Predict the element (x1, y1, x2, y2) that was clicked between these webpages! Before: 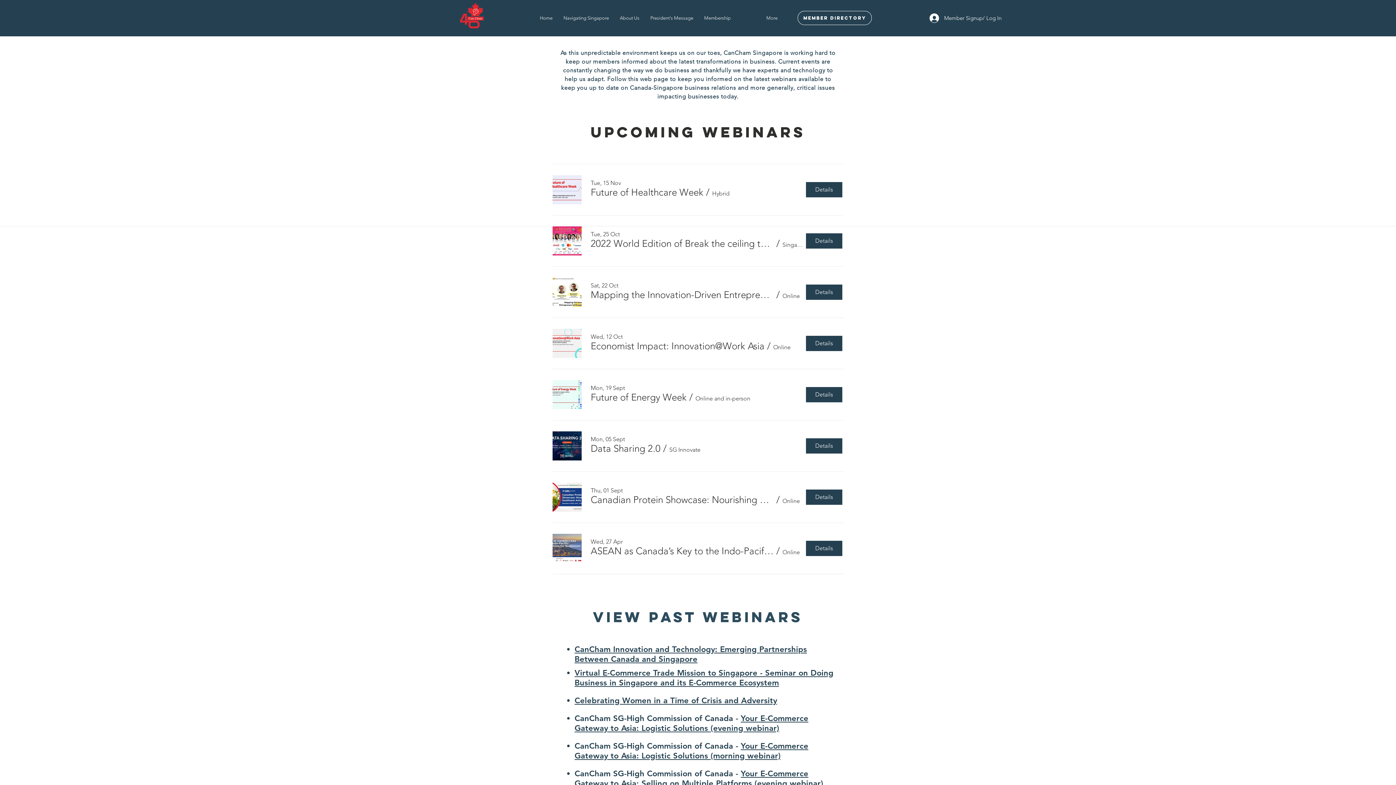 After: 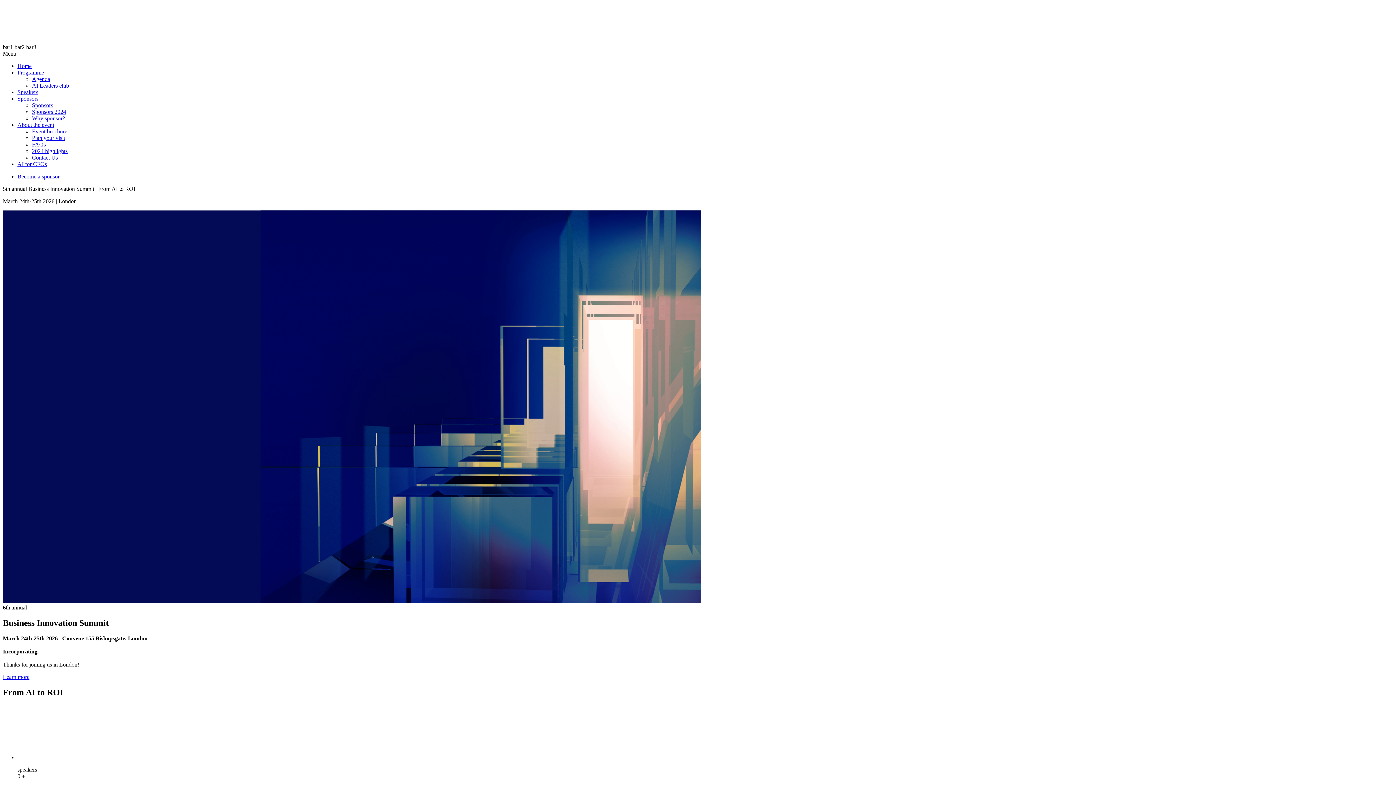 Action: bbox: (806, 336, 842, 351) label: Details